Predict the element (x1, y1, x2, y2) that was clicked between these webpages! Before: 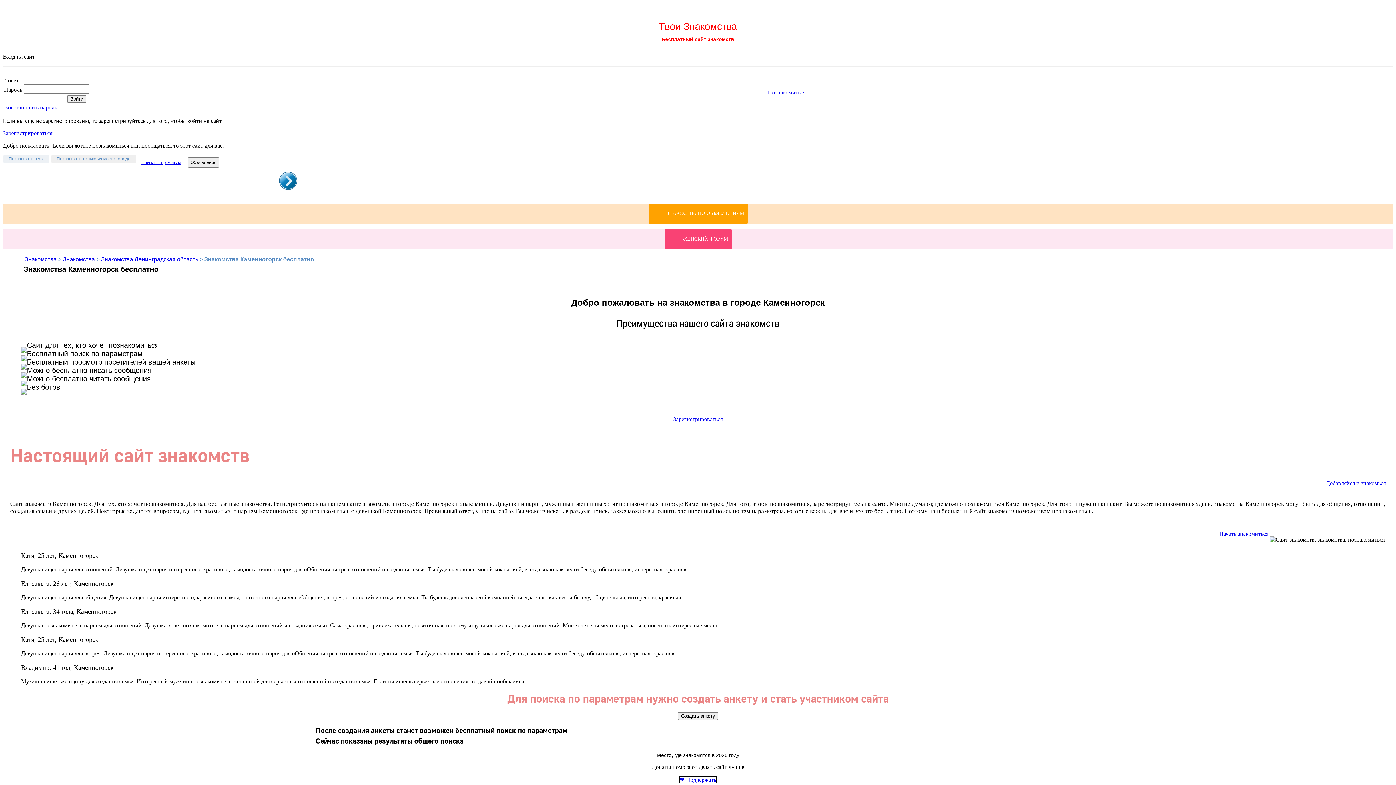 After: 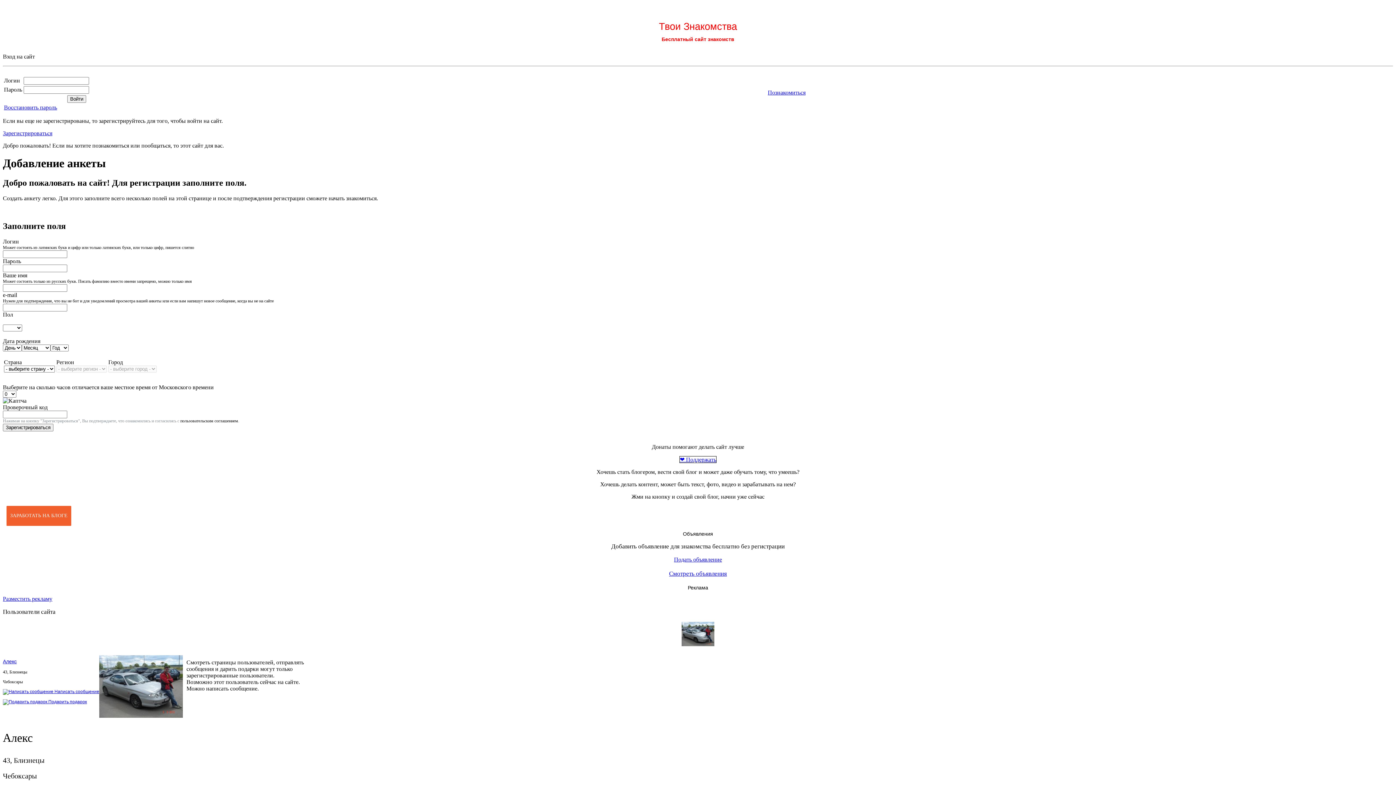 Action: bbox: (1326, 480, 1386, 486) label: Добавляйся и знакомься